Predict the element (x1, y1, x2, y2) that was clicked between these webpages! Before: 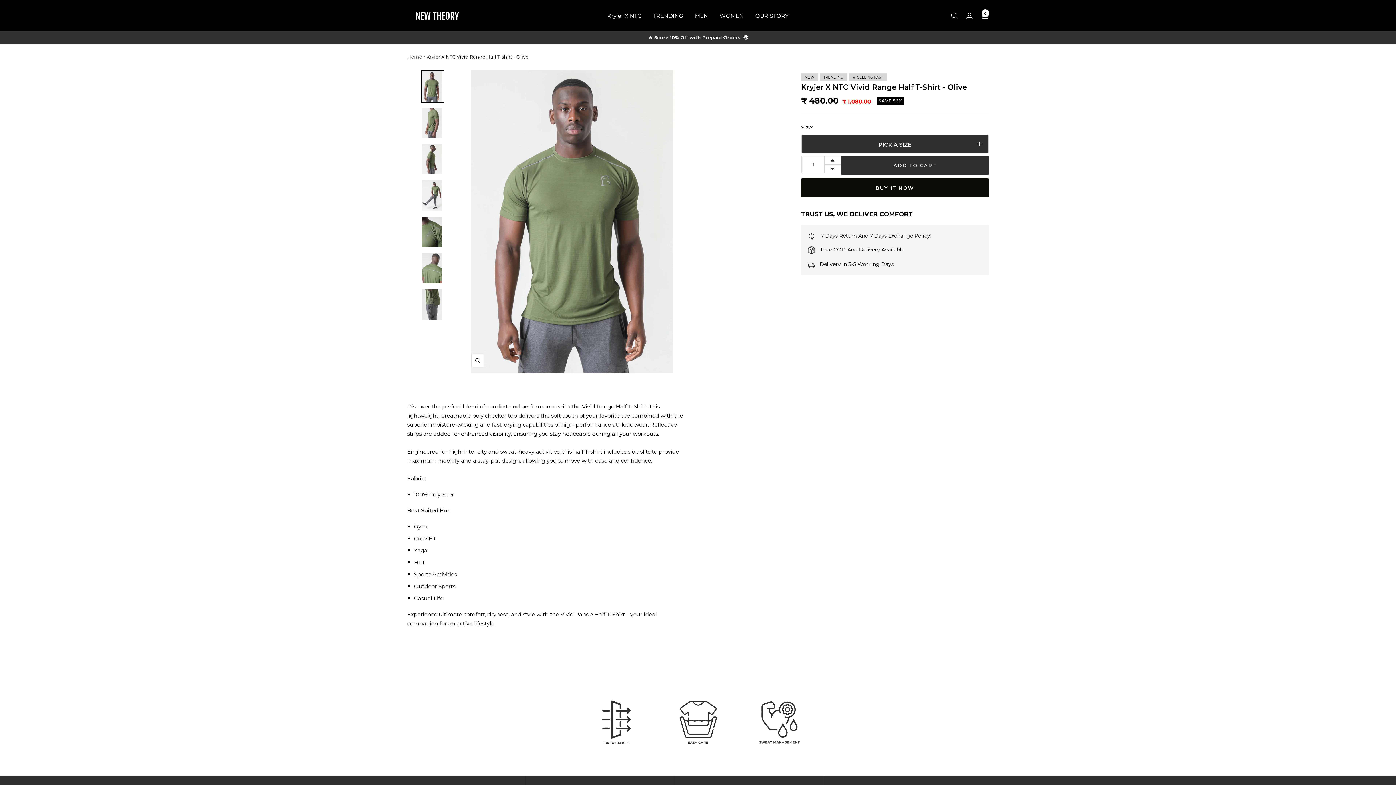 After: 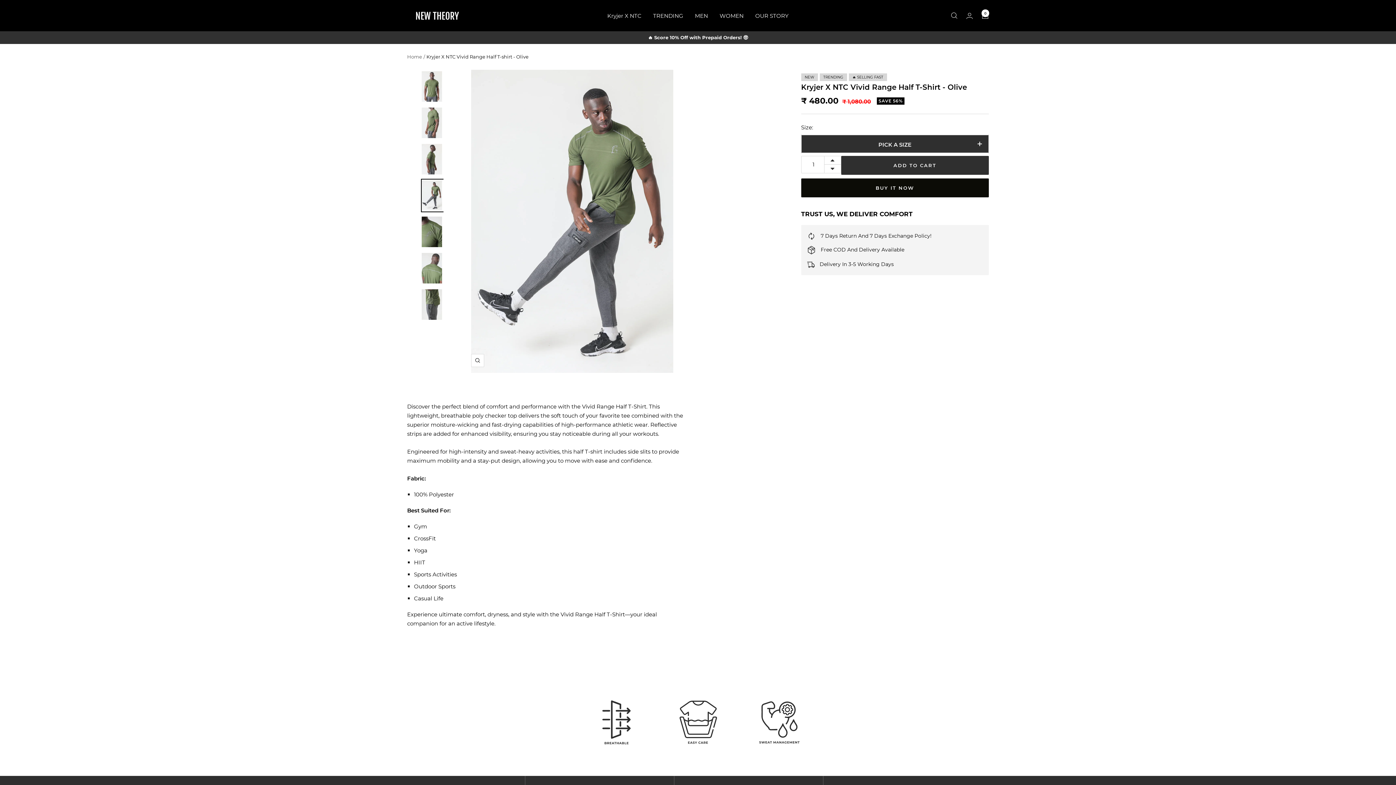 Action: bbox: (420, 178, 443, 212)